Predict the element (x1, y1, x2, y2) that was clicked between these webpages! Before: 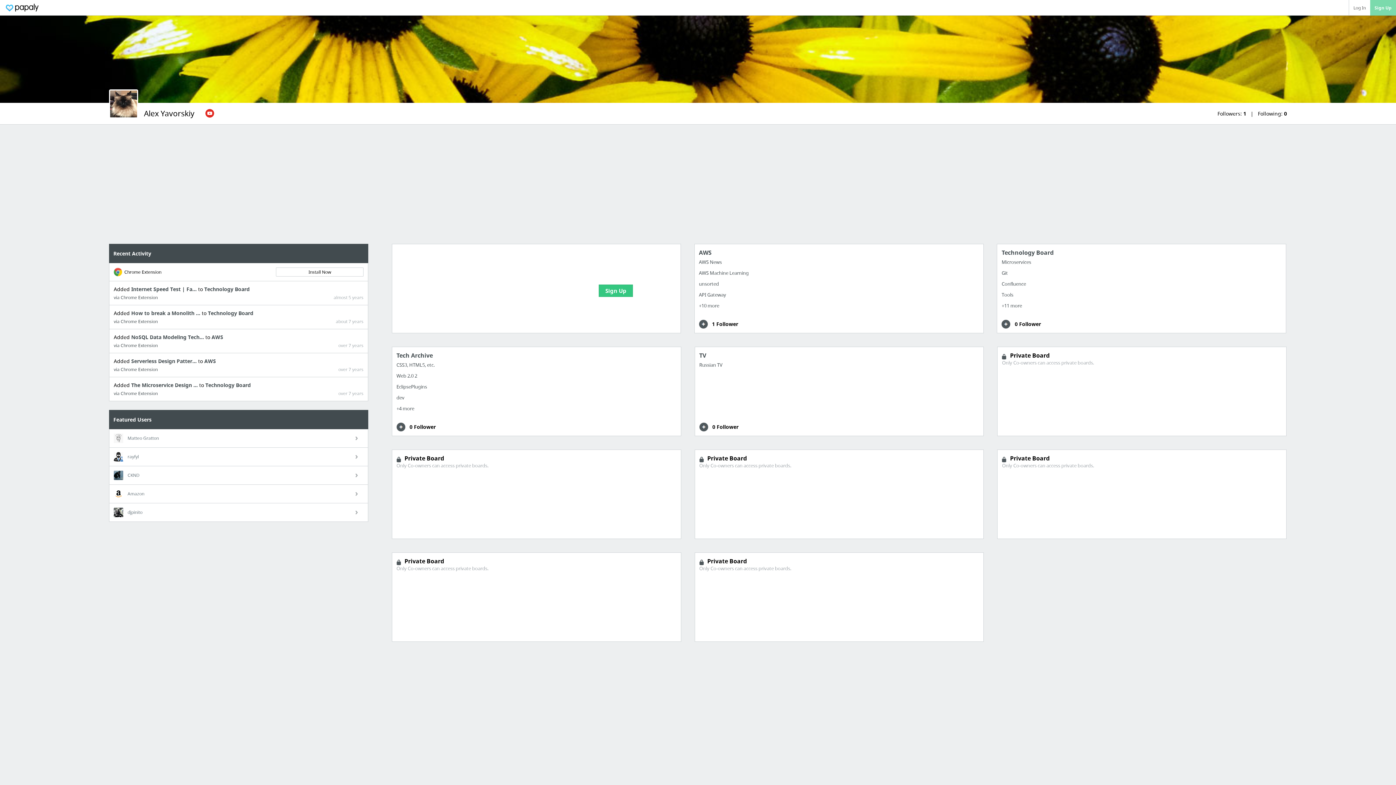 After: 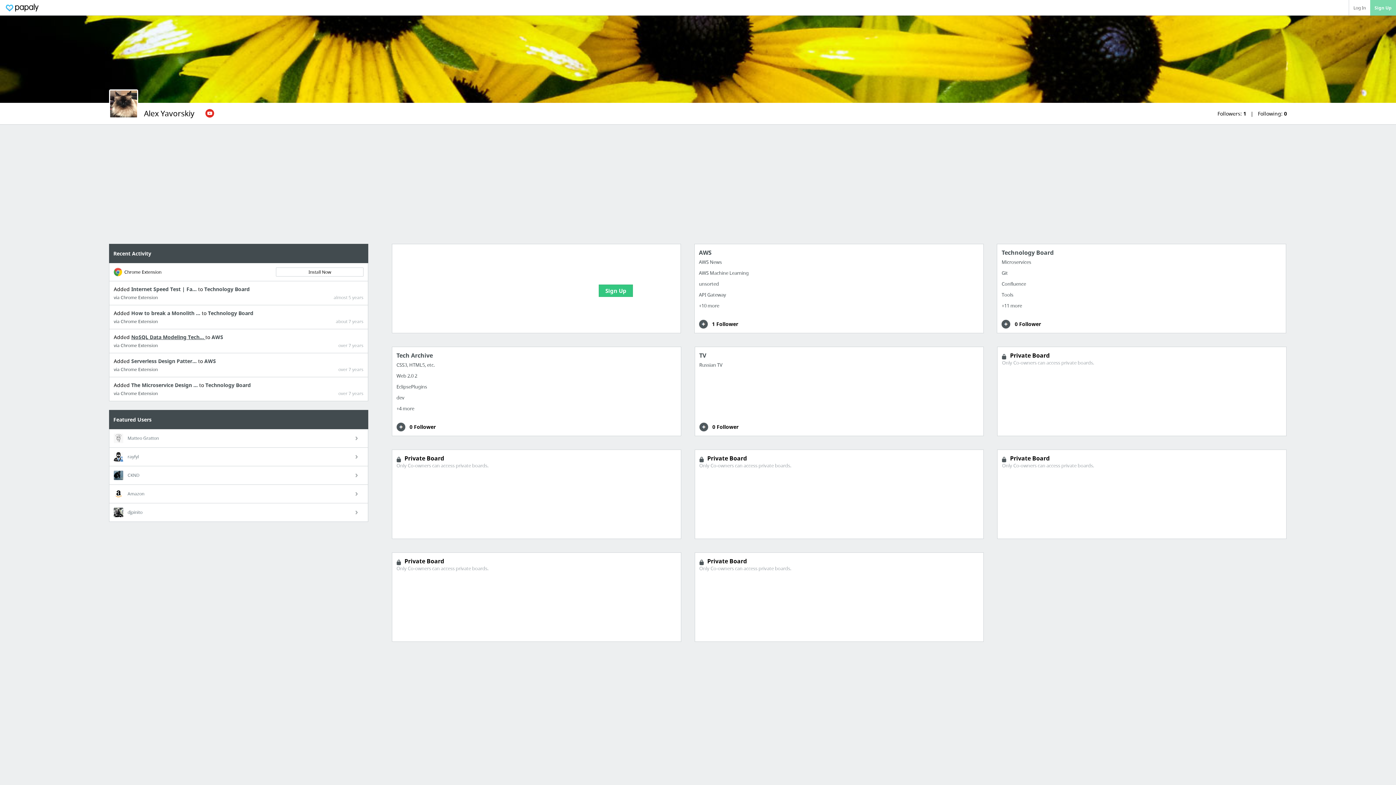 Action: bbox: (131, 333, 205, 340) label: NoSQL Data Modeling Tech... 